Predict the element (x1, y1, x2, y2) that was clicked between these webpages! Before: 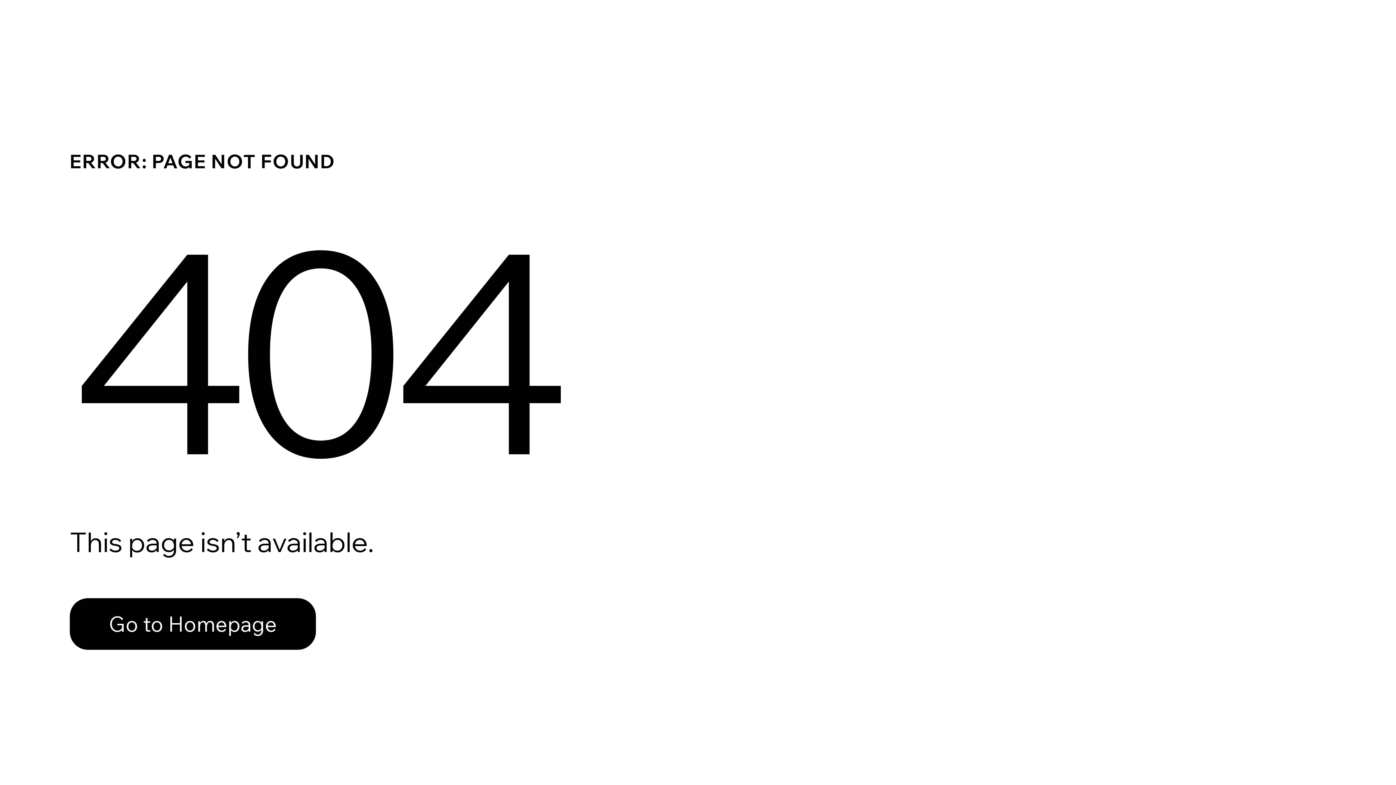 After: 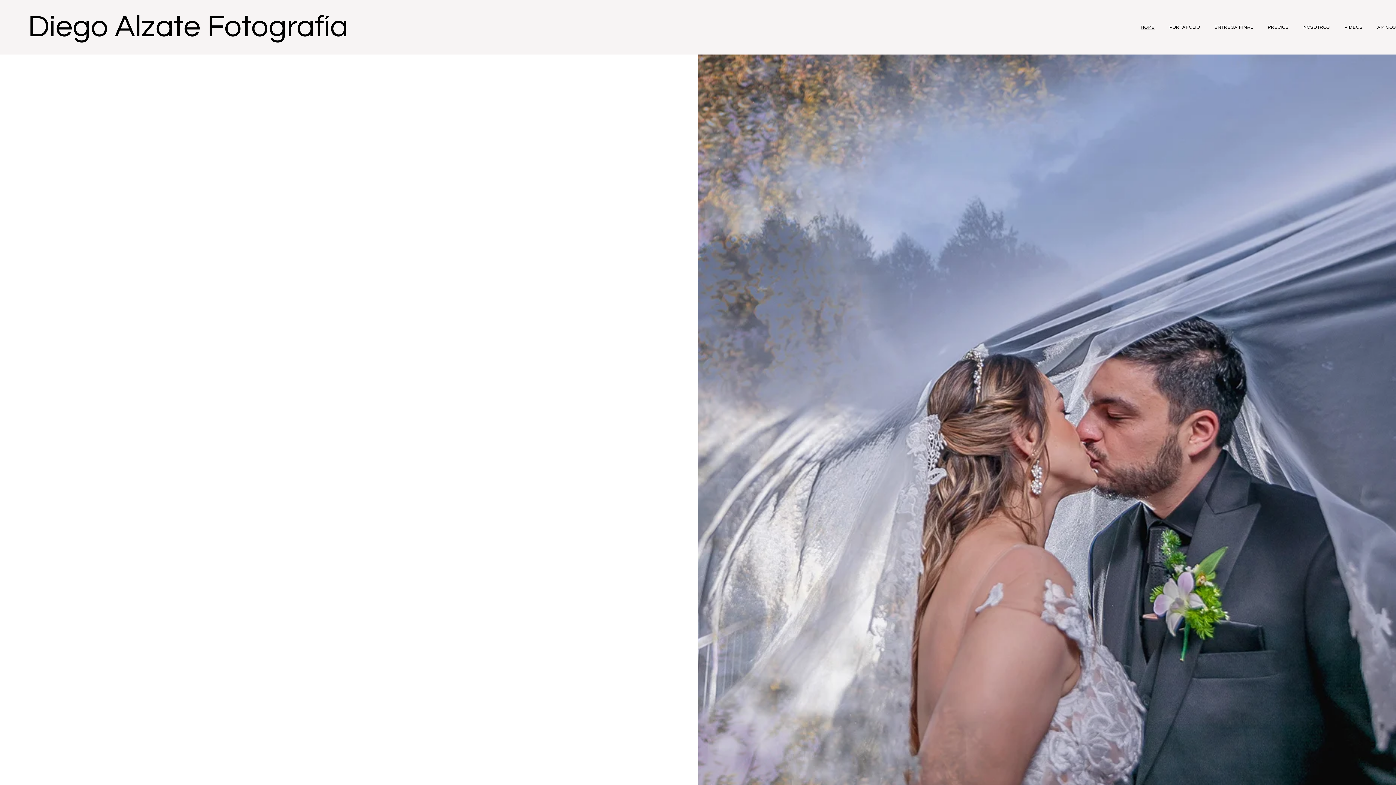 Action: label: Go to Homepage bbox: (69, 582, 768, 659)